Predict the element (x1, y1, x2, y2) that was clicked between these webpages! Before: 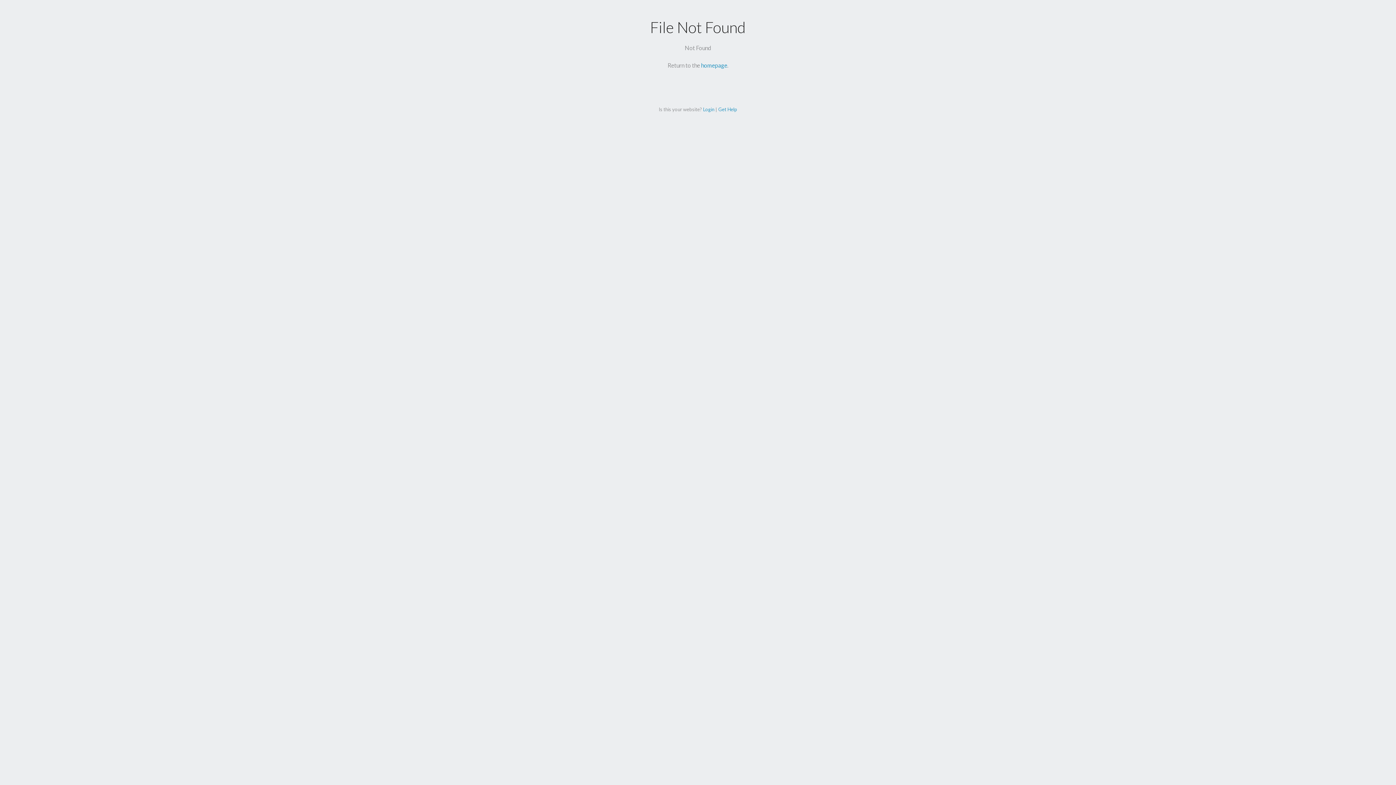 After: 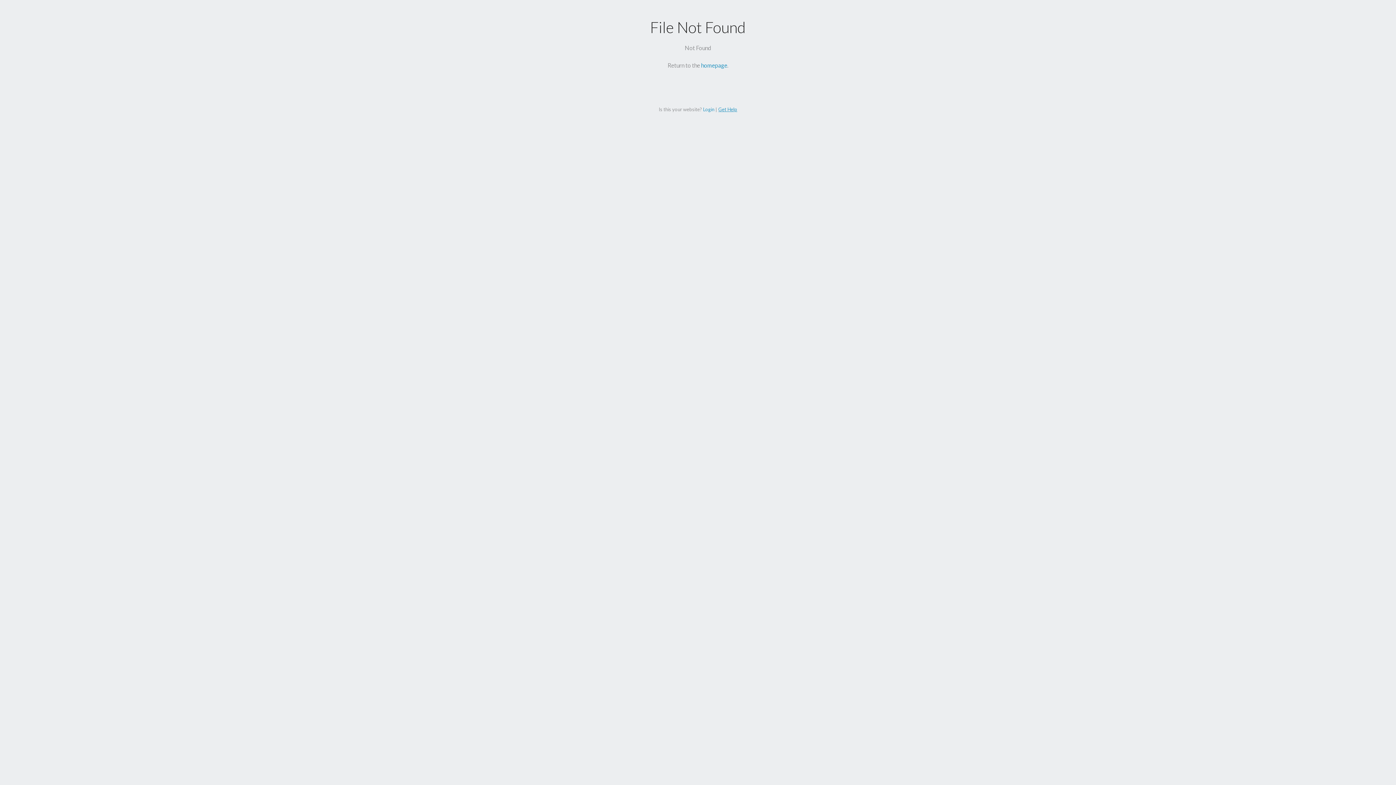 Action: bbox: (718, 106, 737, 112) label: Get Help